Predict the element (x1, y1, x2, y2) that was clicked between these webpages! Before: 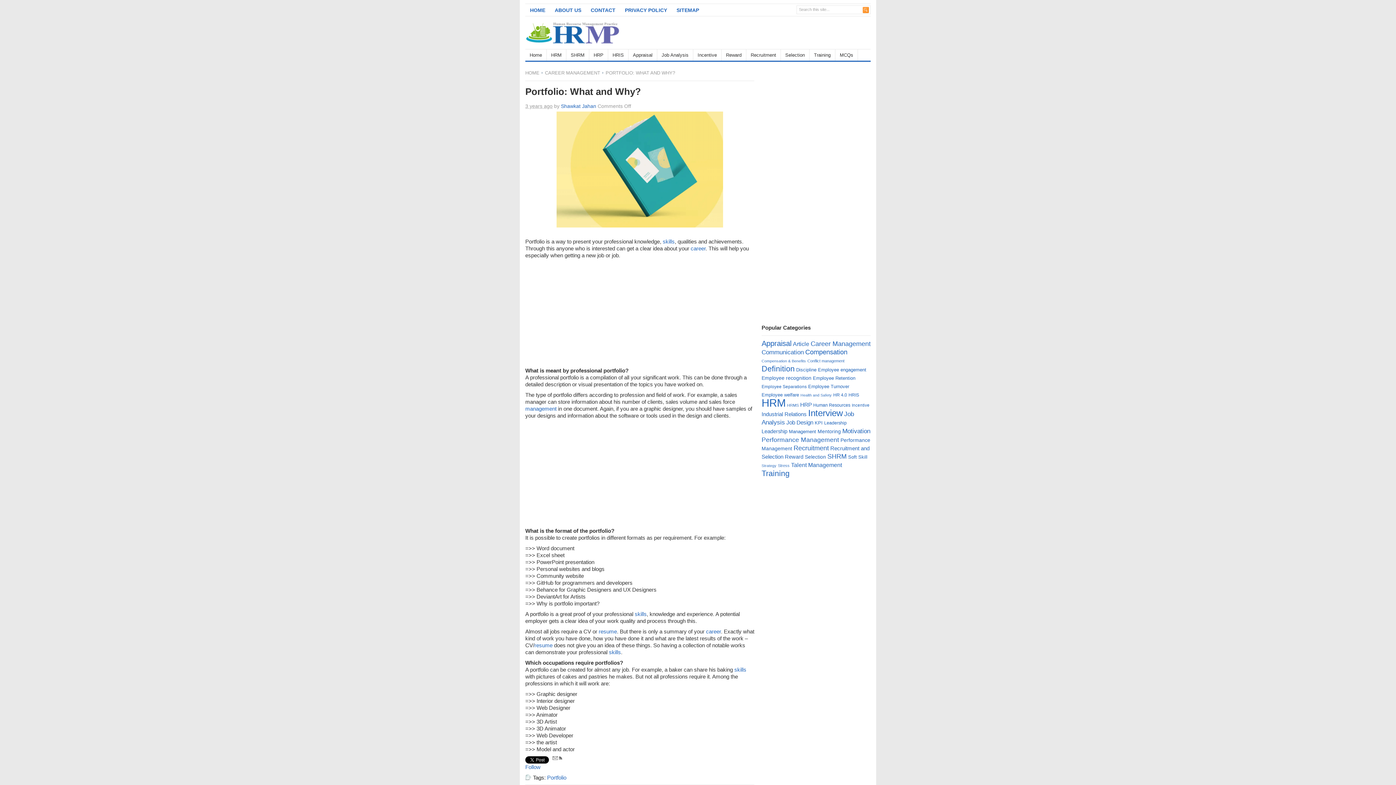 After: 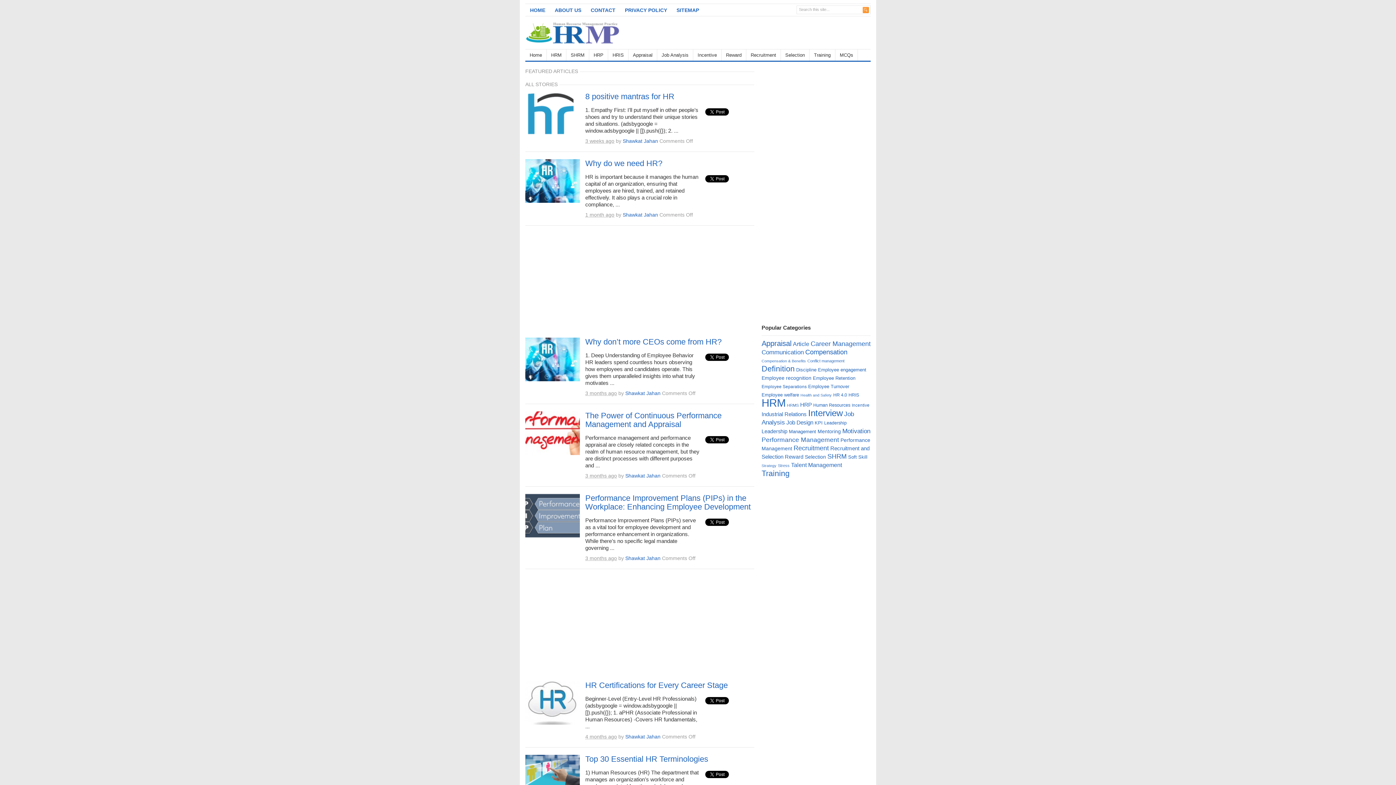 Action: bbox: (525, 70, 543, 75) label: HOME